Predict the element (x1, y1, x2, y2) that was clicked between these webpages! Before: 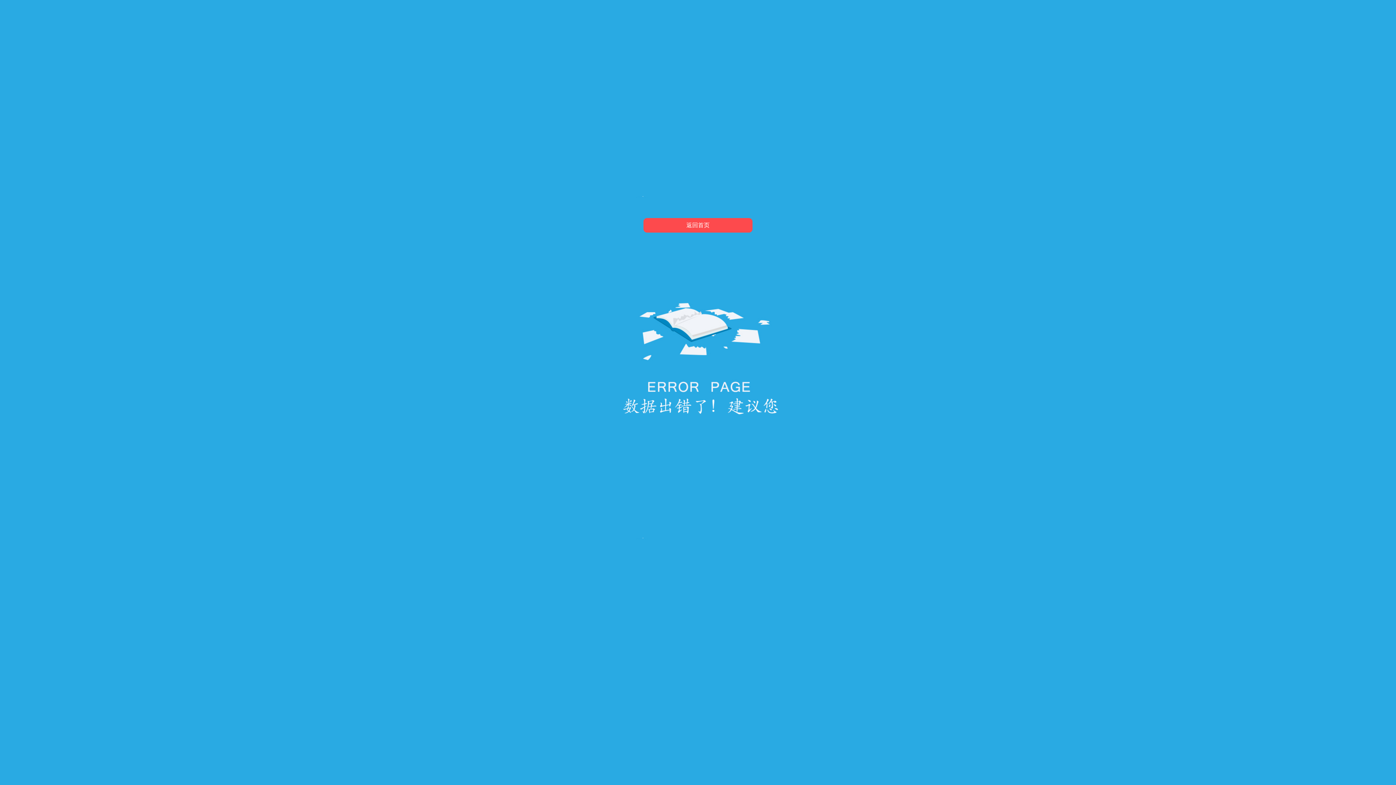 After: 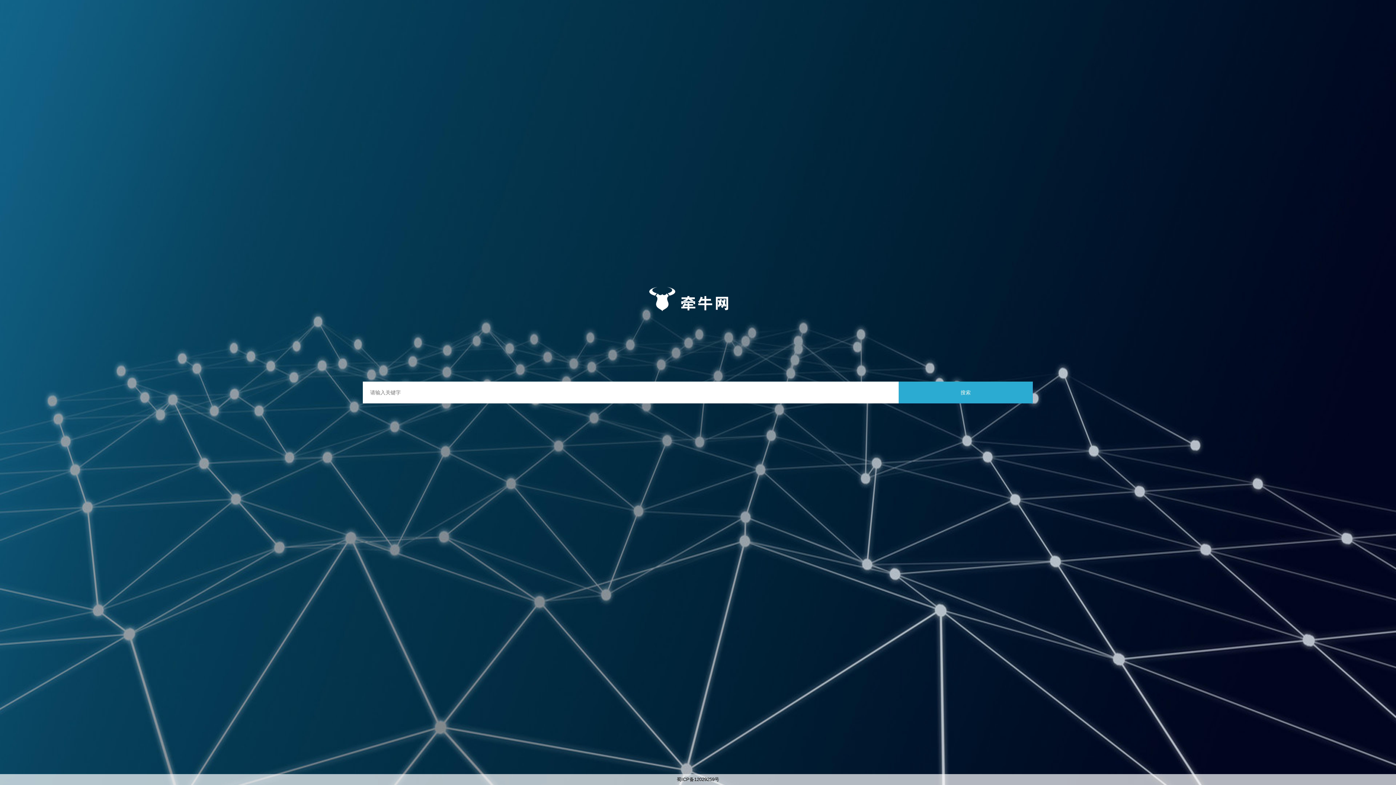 Action: bbox: (643, 218, 752, 232) label: 返回首页